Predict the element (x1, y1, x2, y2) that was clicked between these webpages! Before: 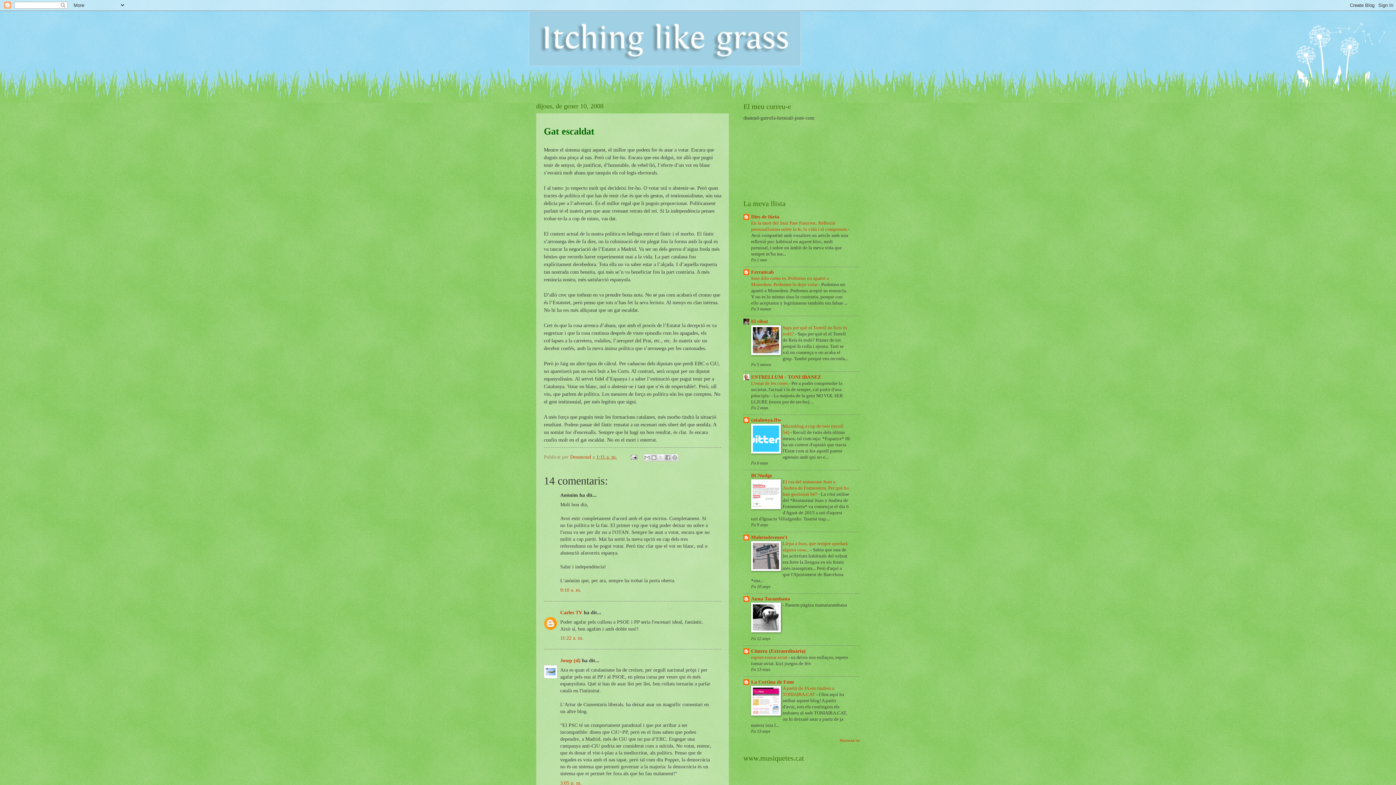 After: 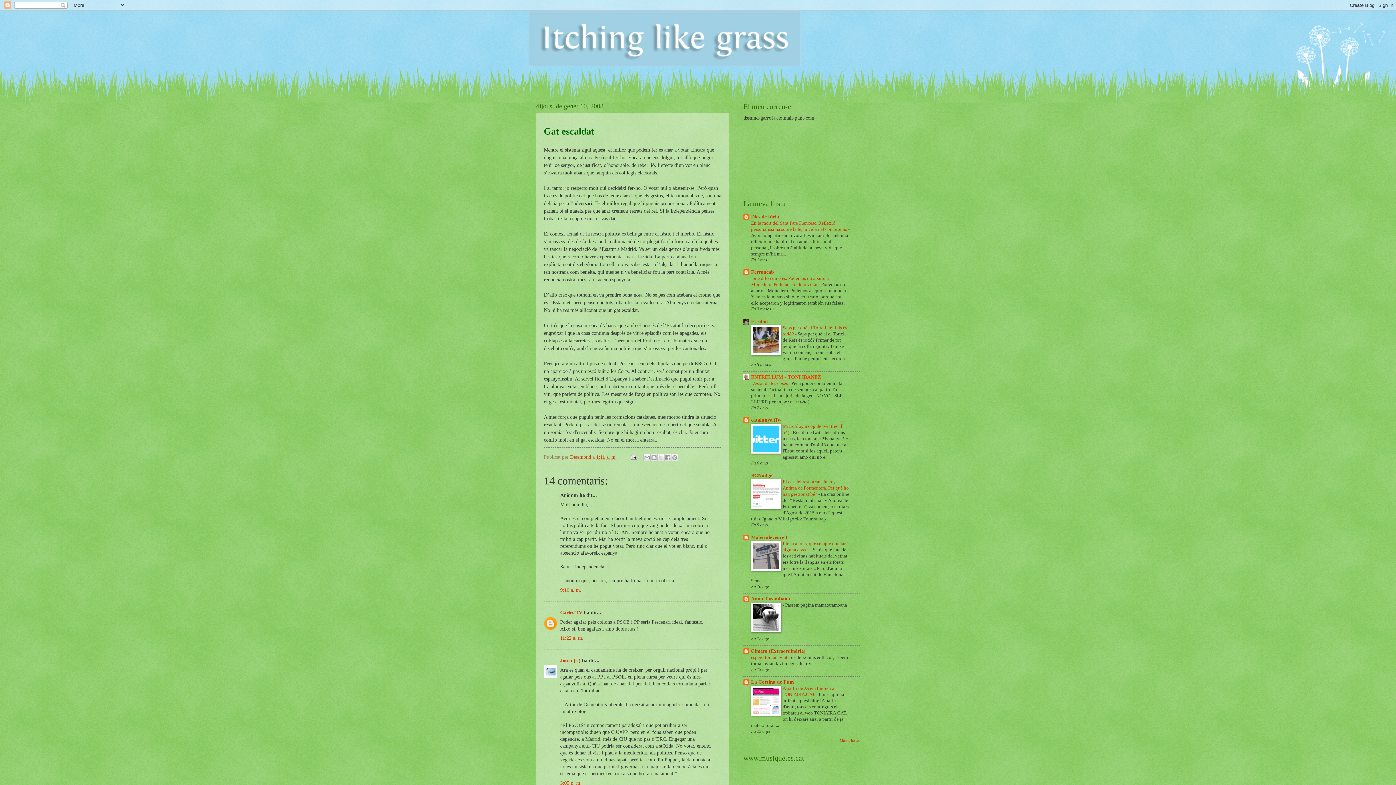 Action: label: ENTRELLUM - TONI IBANEZ bbox: (751, 374, 821, 379)